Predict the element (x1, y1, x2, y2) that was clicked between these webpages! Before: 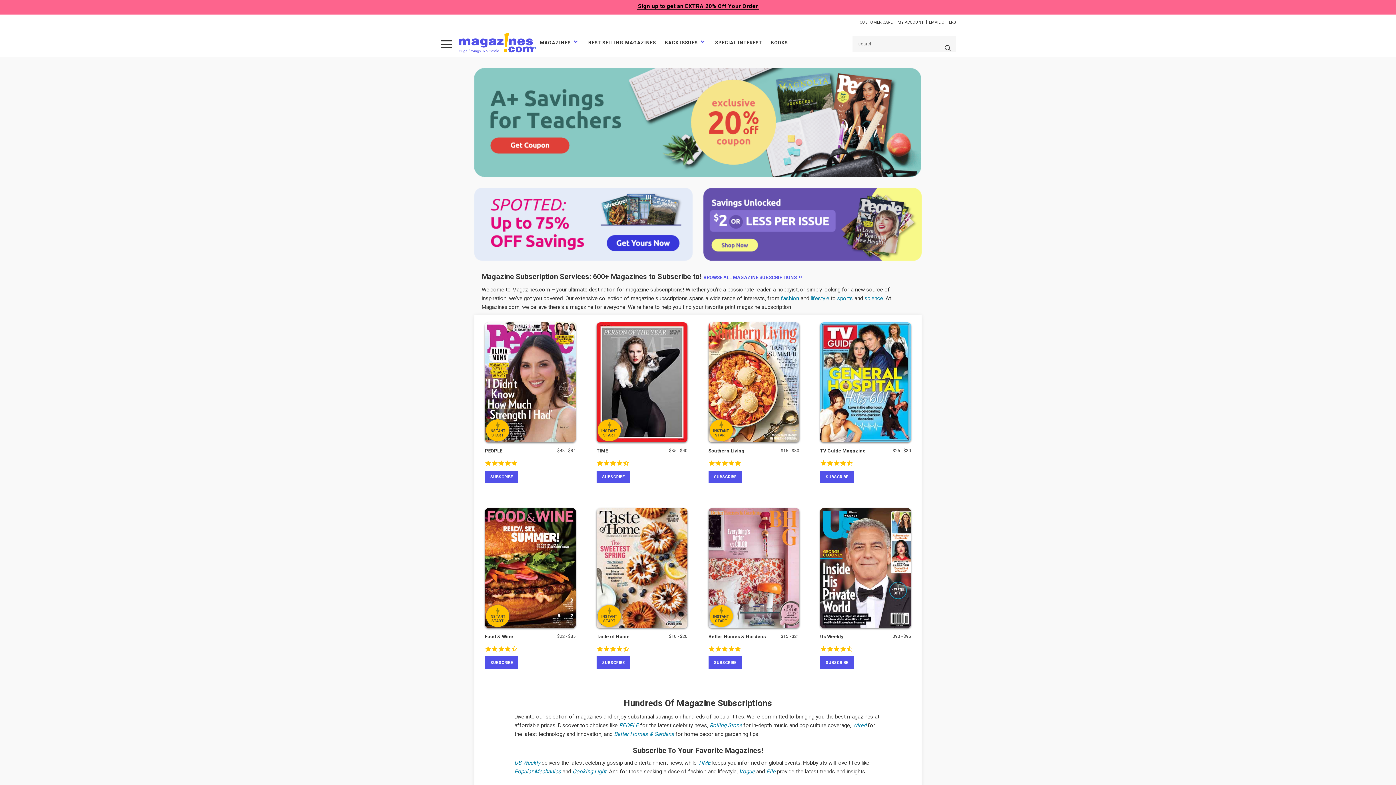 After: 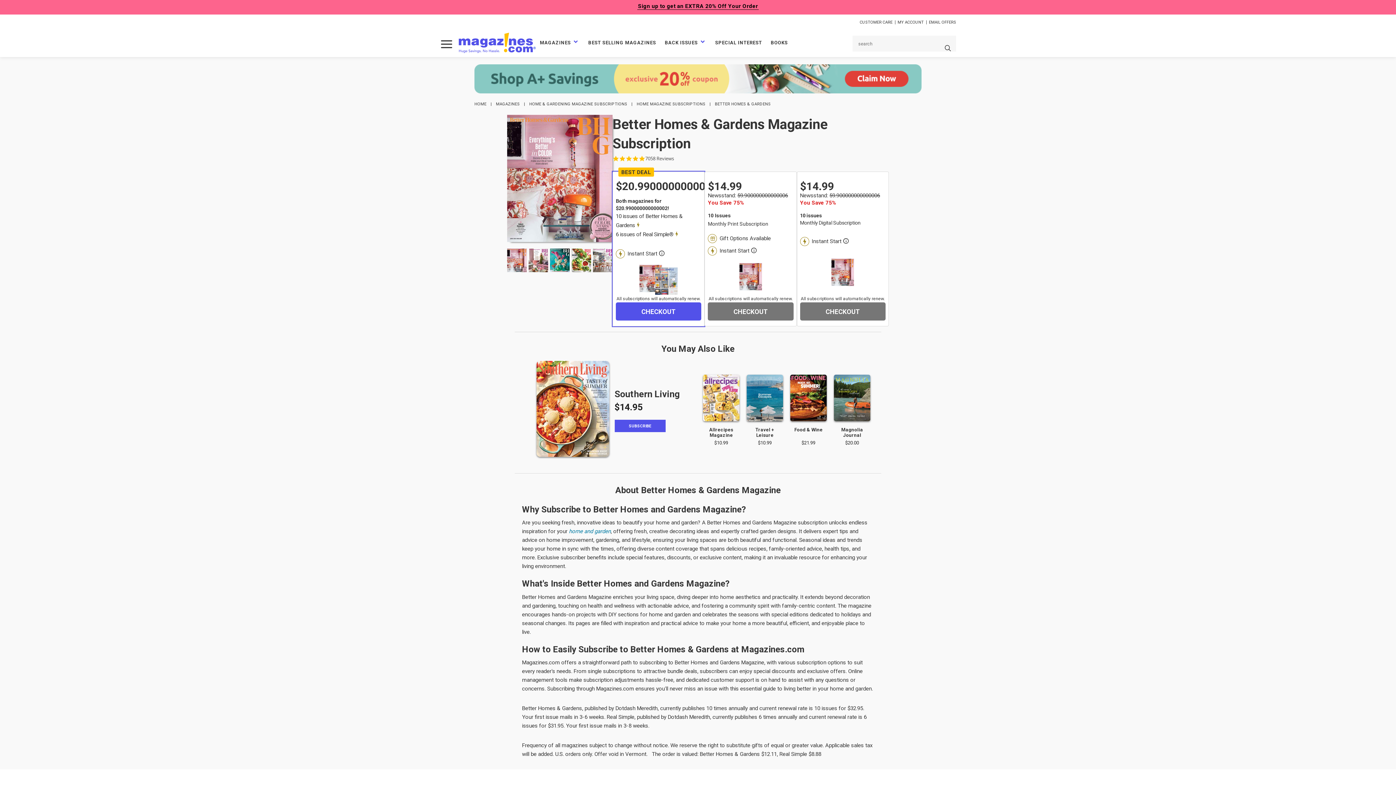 Action: label: Better Homes & Gardens - Instant Start Eligible bbox: (708, 508, 799, 628)